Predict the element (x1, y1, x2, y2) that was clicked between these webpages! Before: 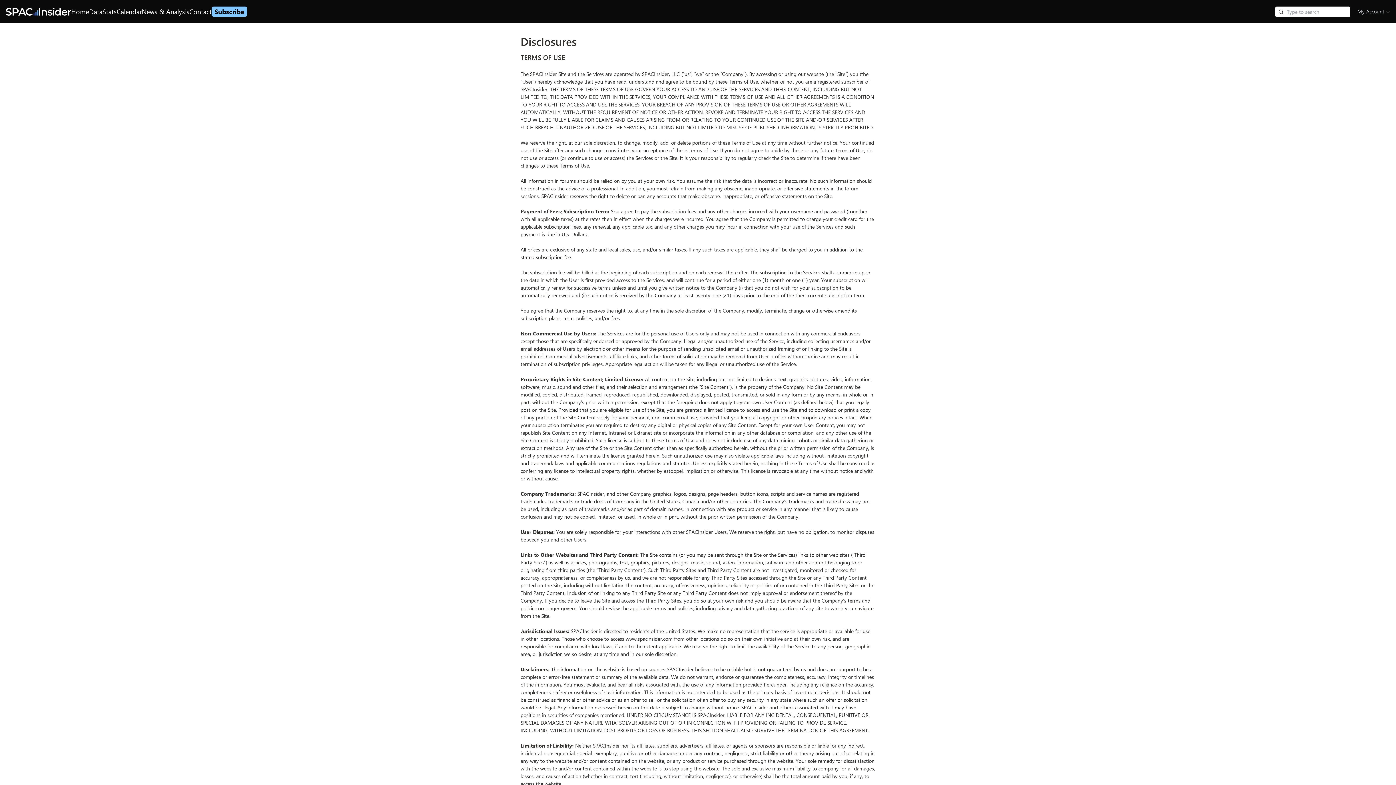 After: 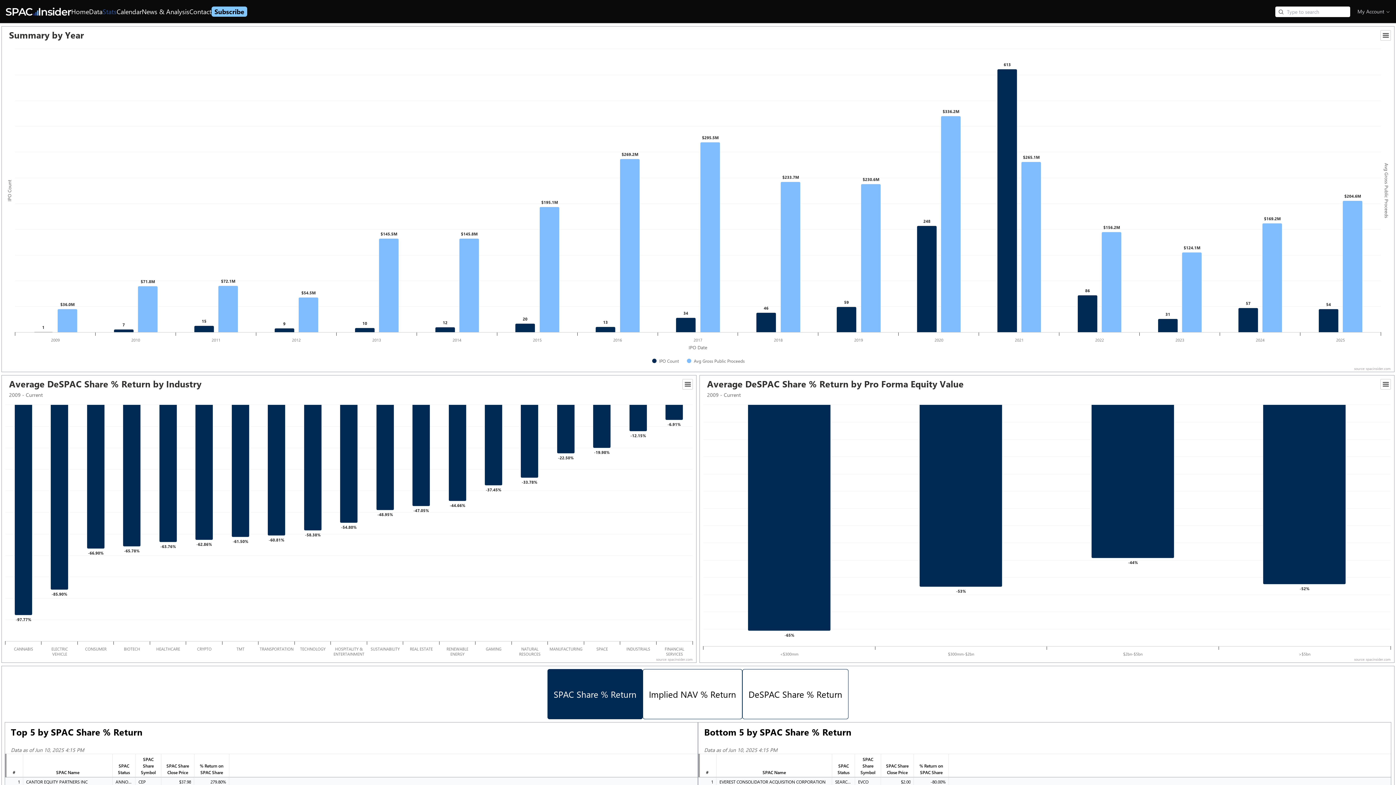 Action: label: Stats bbox: (102, 7, 116, 15)